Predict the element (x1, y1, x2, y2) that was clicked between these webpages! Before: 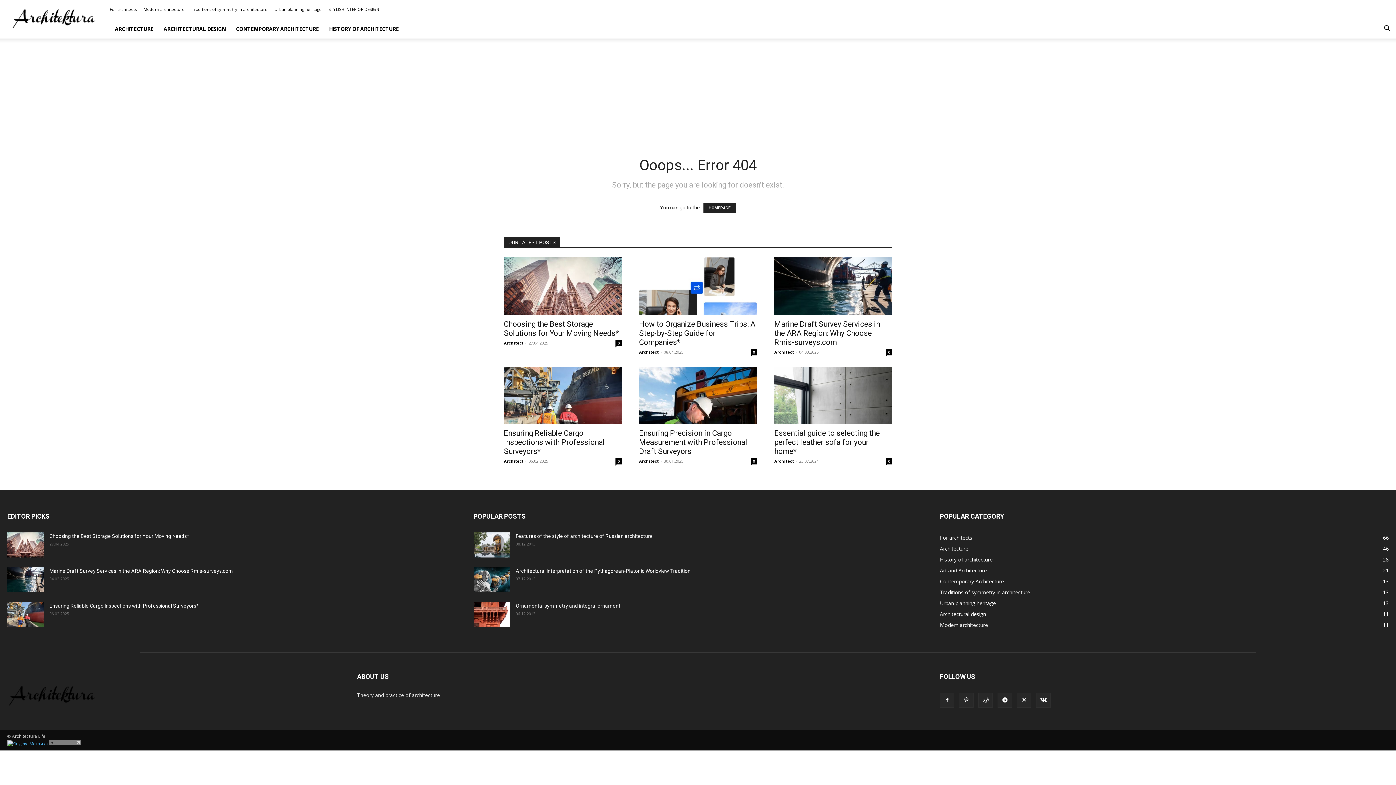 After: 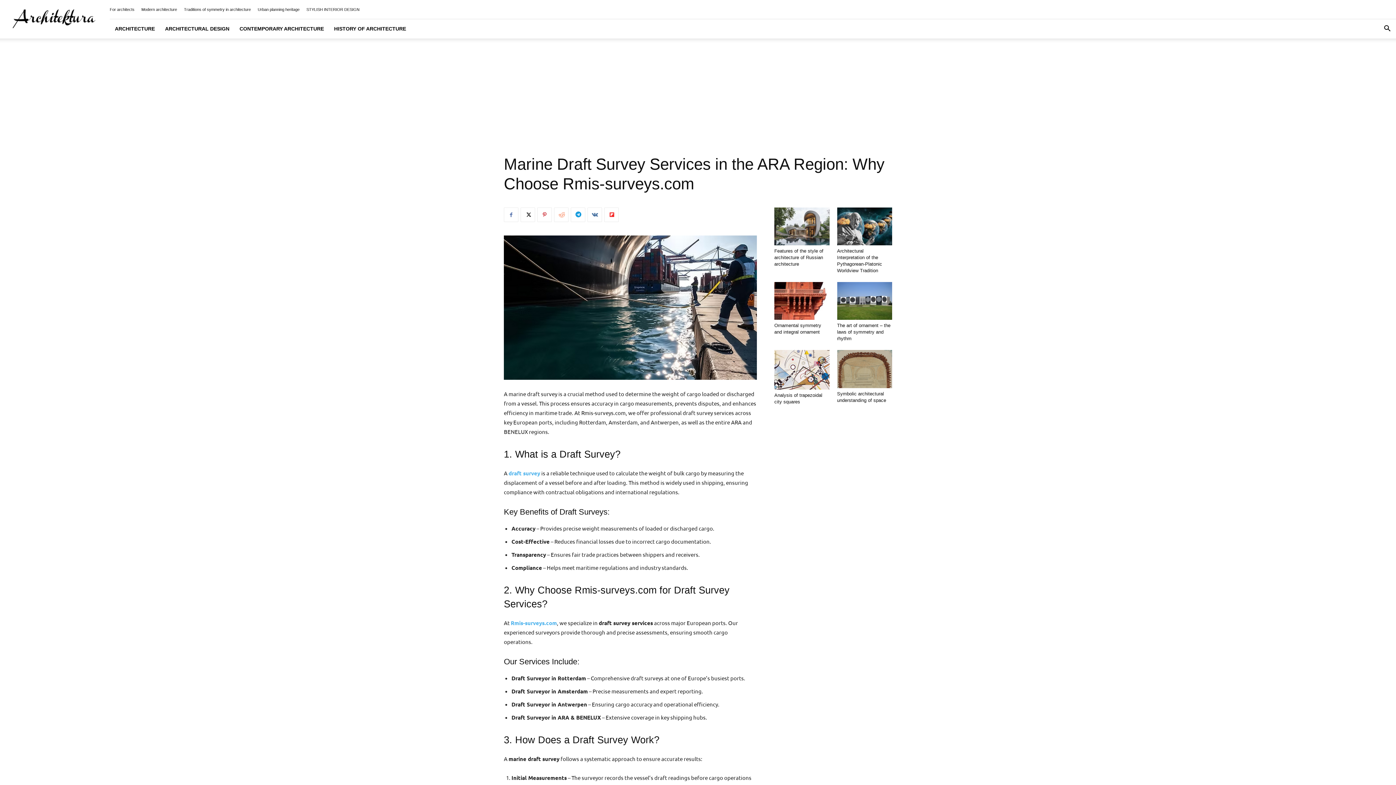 Action: label: Marine Draft Survey Services in the ARA Region: Why Choose Rmis-surveys.com bbox: (774, 319, 880, 346)